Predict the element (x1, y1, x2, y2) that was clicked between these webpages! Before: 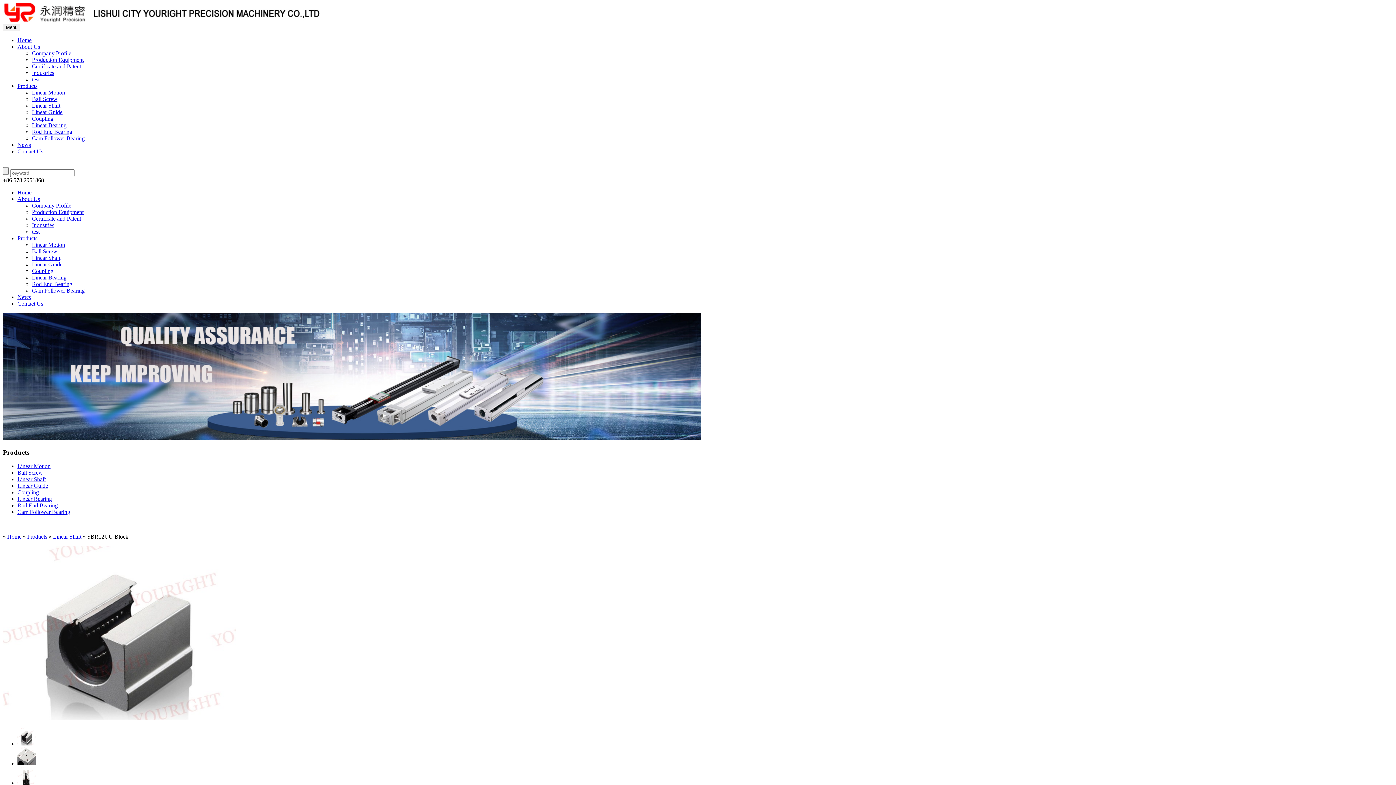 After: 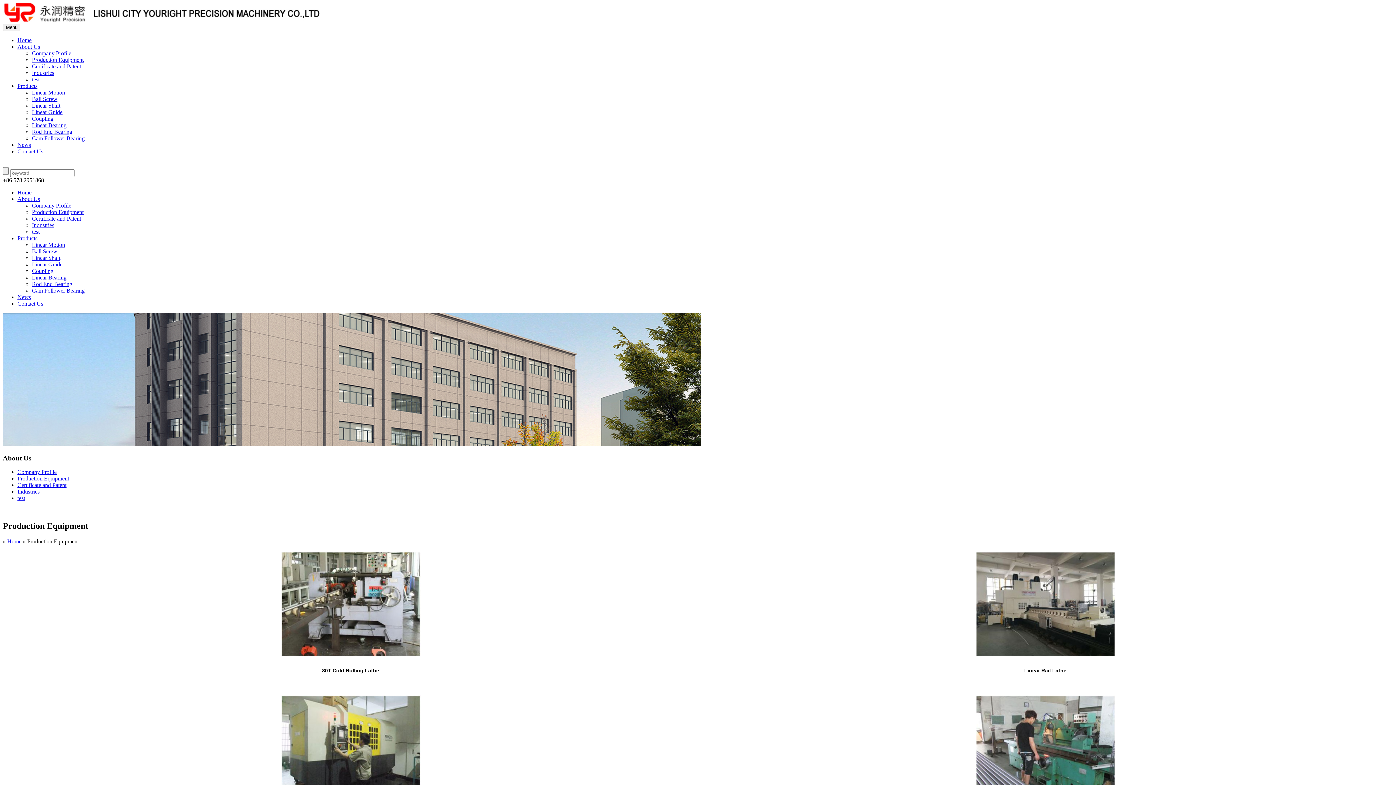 Action: bbox: (32, 56, 83, 62) label: Production Equipment